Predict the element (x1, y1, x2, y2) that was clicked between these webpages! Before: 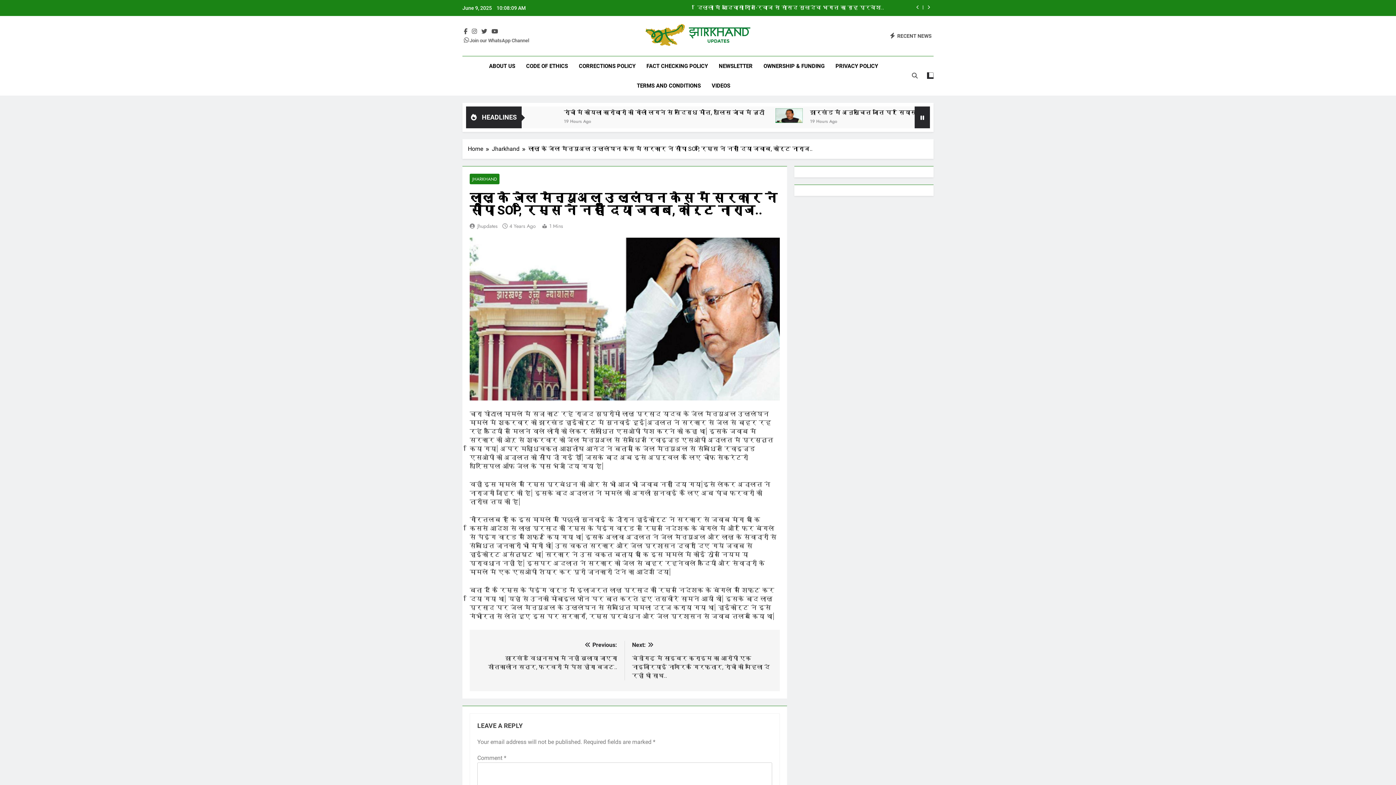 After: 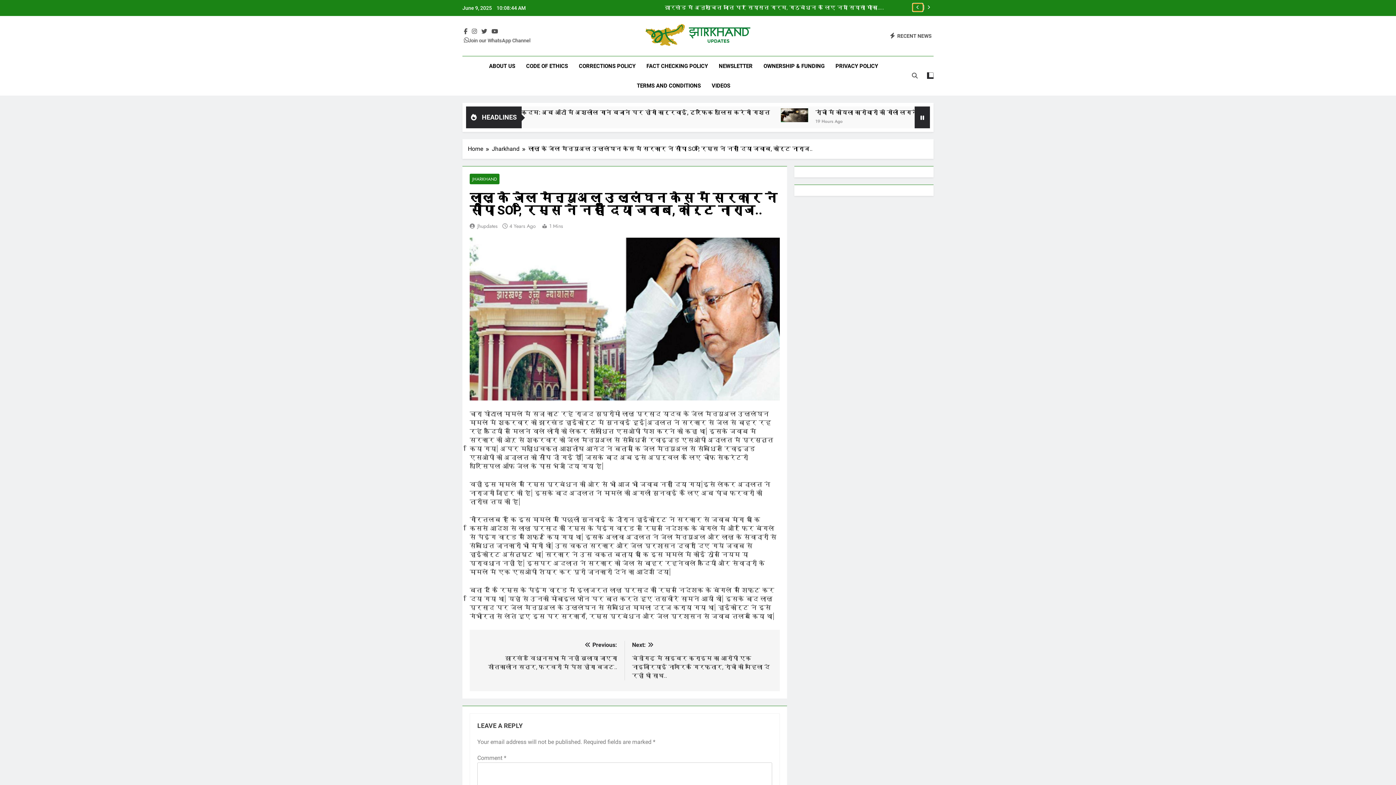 Action: bbox: (913, 3, 922, 11)